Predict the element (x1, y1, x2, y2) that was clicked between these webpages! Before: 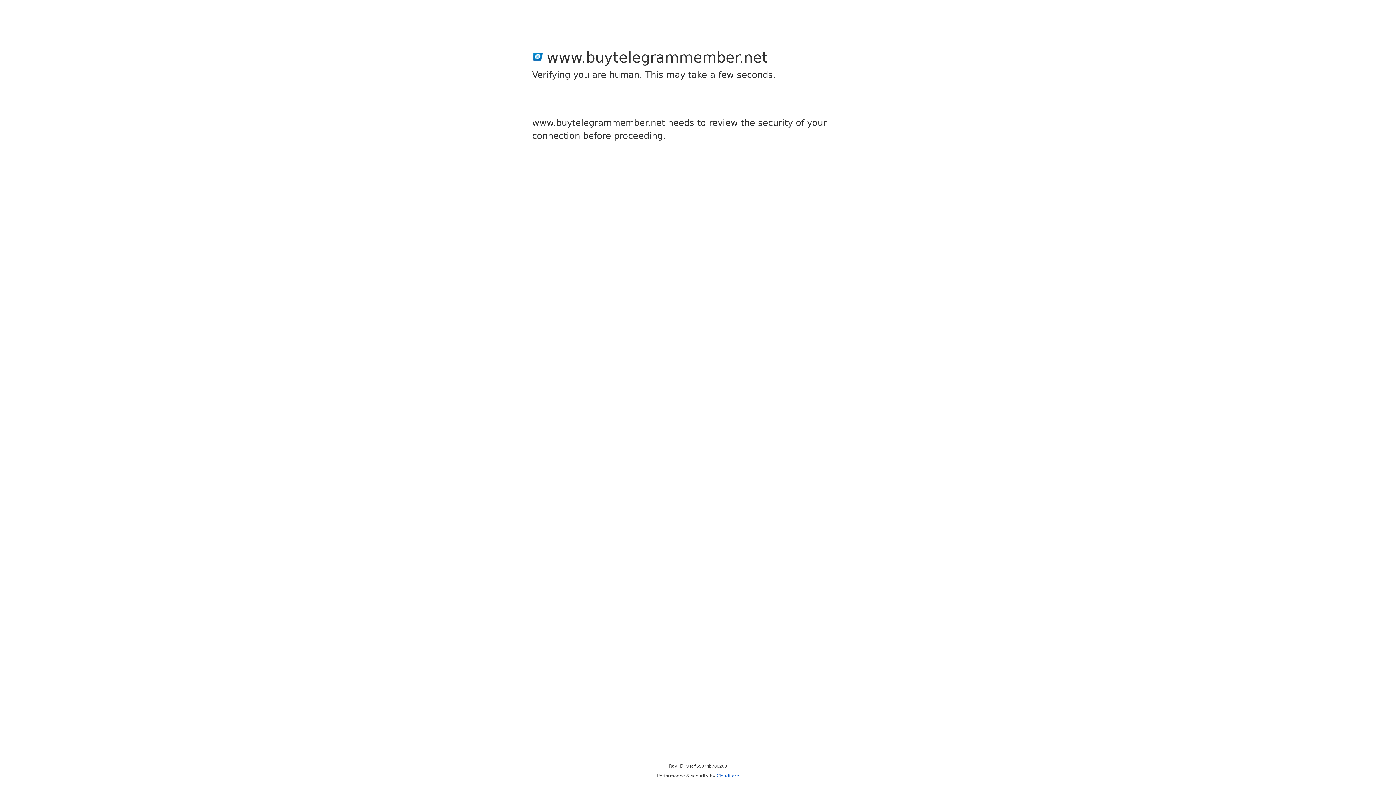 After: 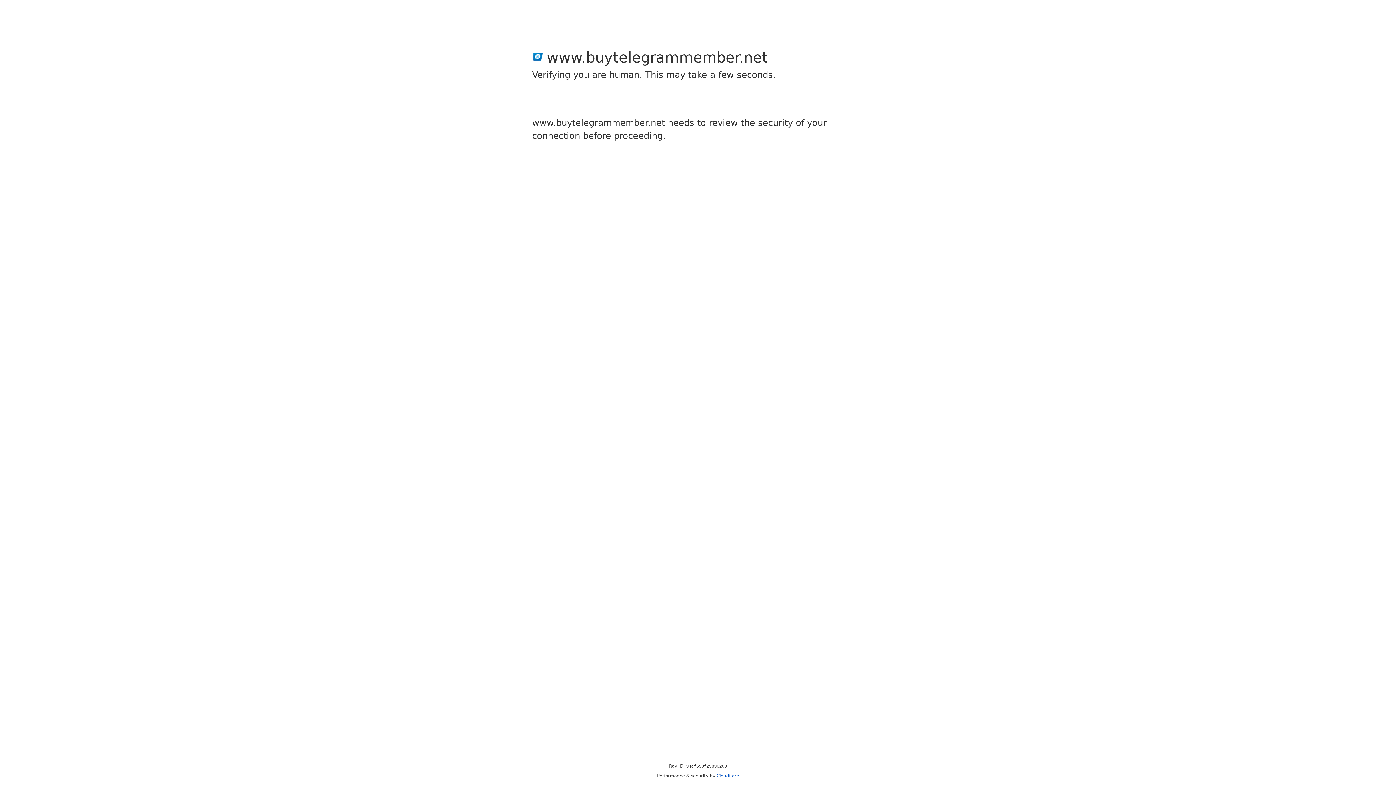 Action: bbox: (716, 773, 739, 778) label: Cloudflare